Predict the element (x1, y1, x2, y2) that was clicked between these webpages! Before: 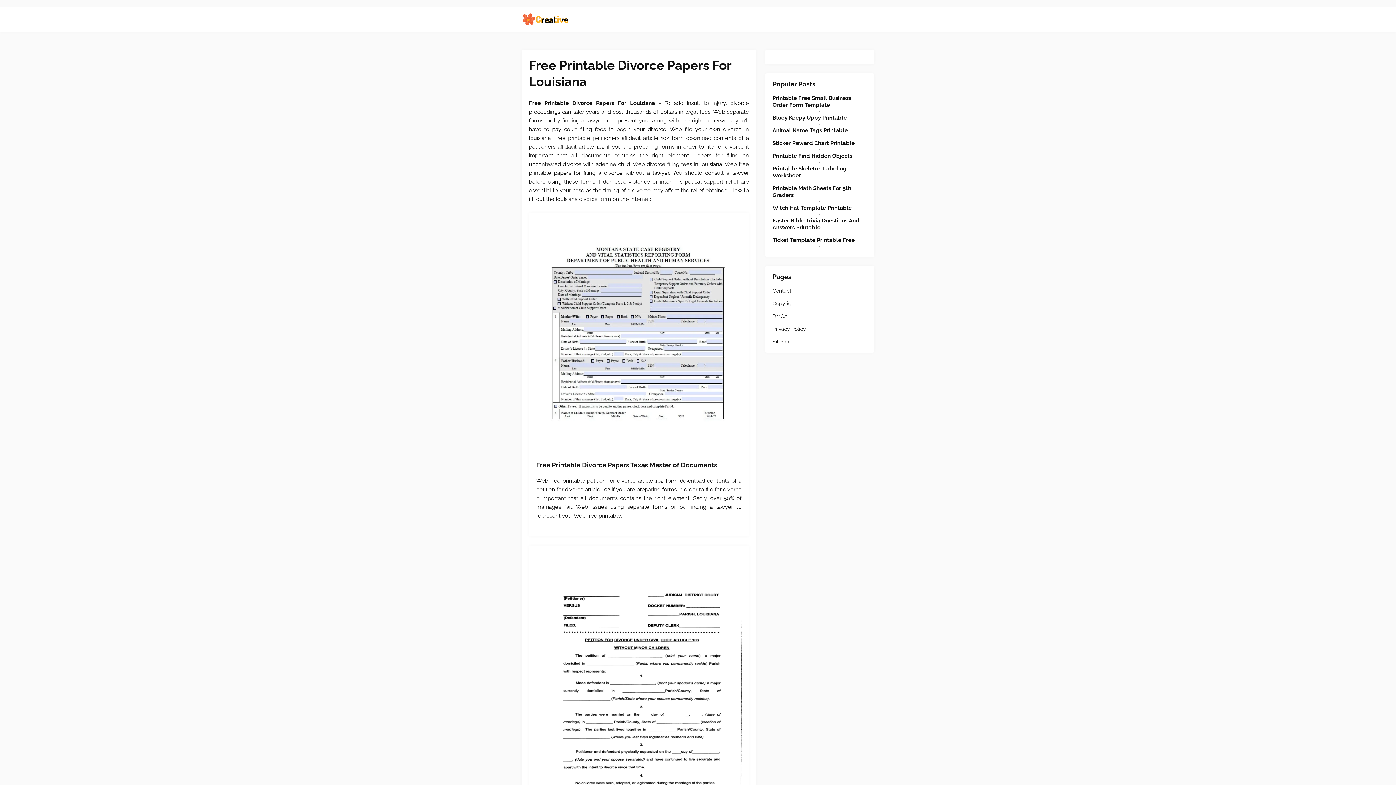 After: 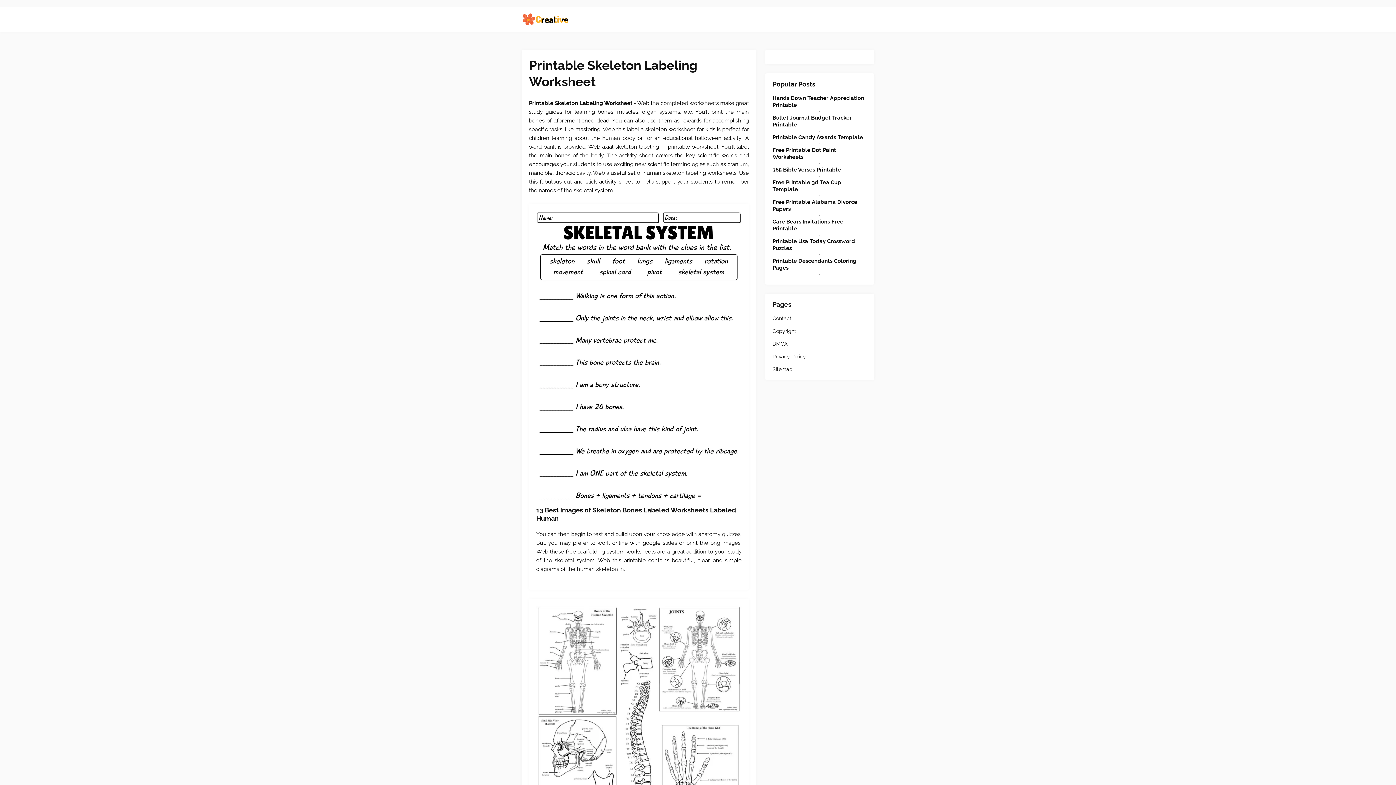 Action: label: Printable Skeleton Labeling Worksheet bbox: (772, 165, 867, 179)